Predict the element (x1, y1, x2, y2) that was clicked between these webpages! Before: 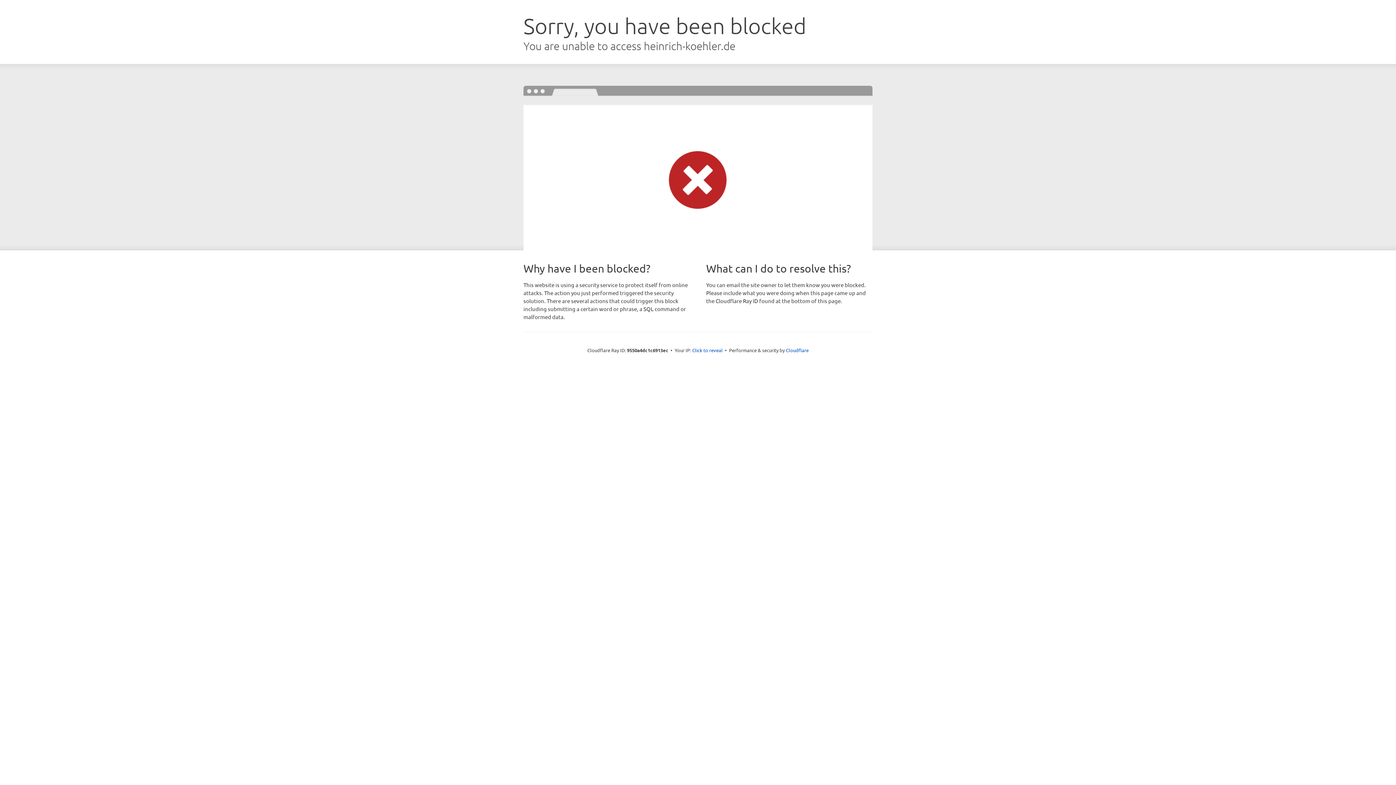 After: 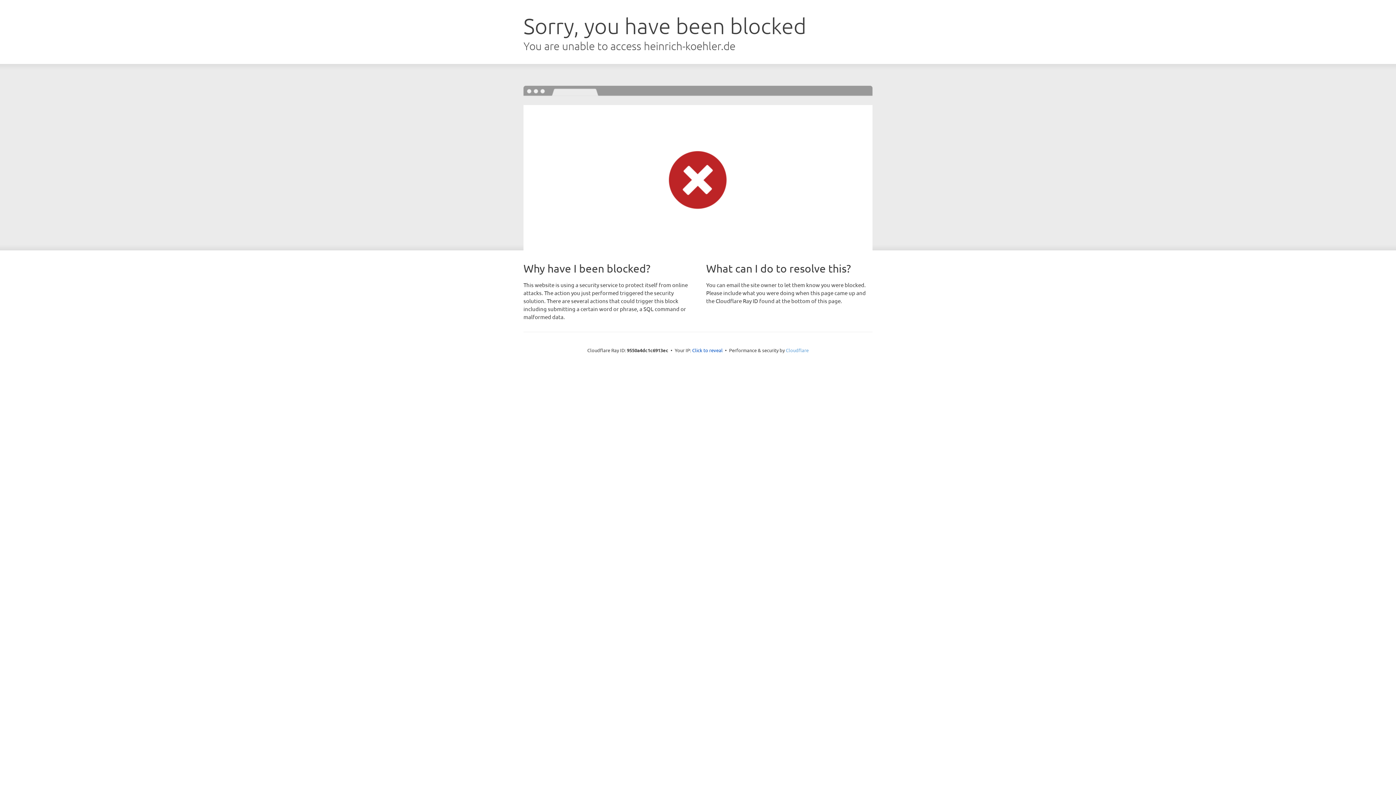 Action: label: Cloudflare bbox: (786, 347, 808, 353)